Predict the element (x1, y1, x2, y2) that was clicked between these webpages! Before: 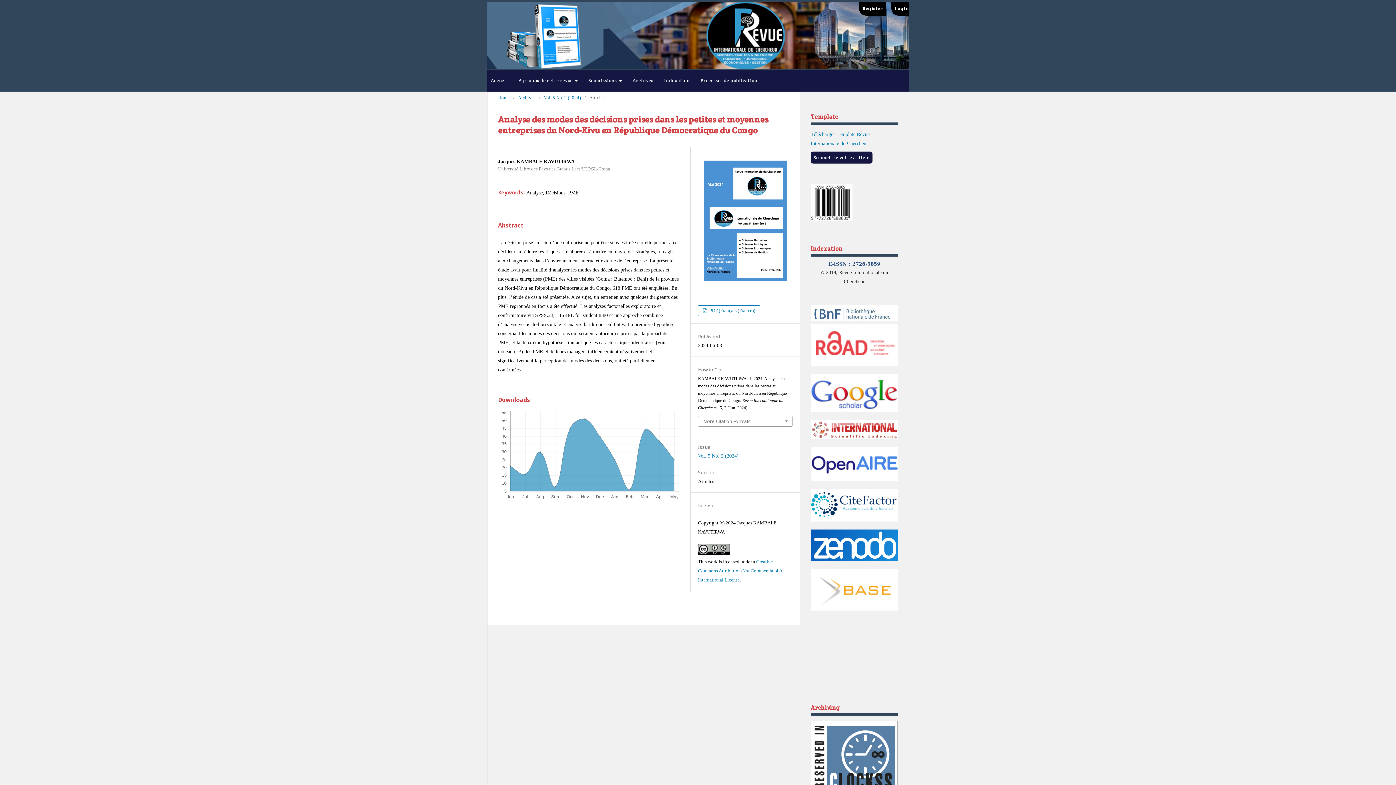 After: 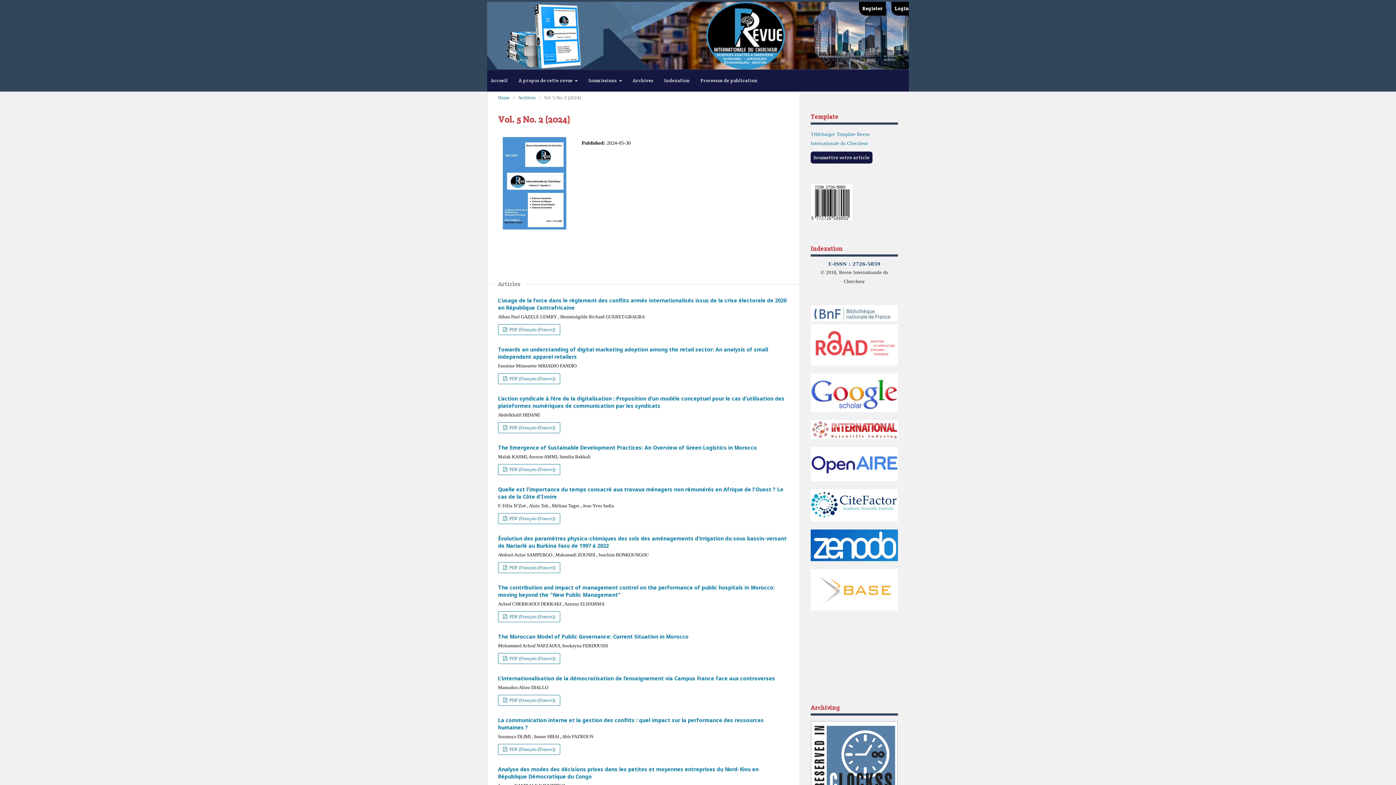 Action: bbox: (698, 283, 792, 289)